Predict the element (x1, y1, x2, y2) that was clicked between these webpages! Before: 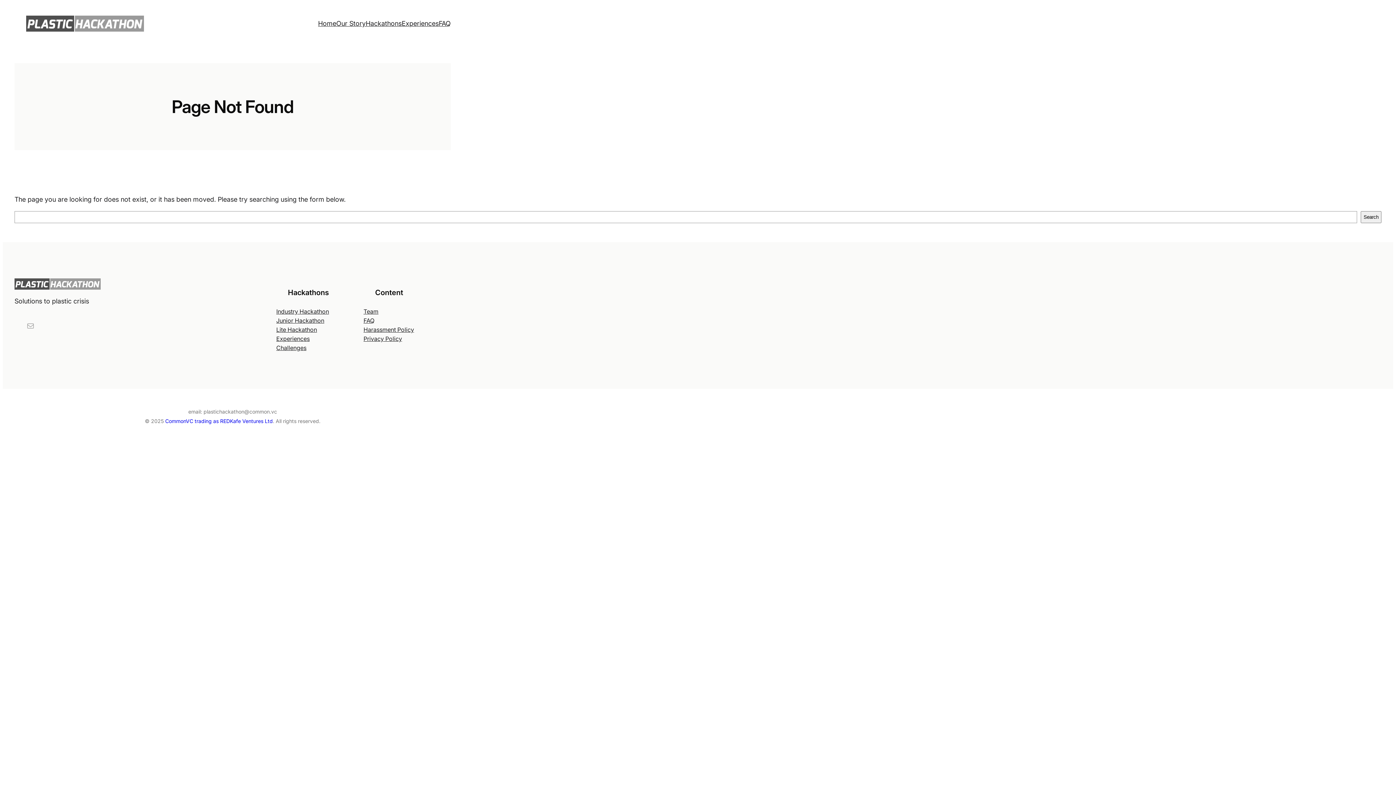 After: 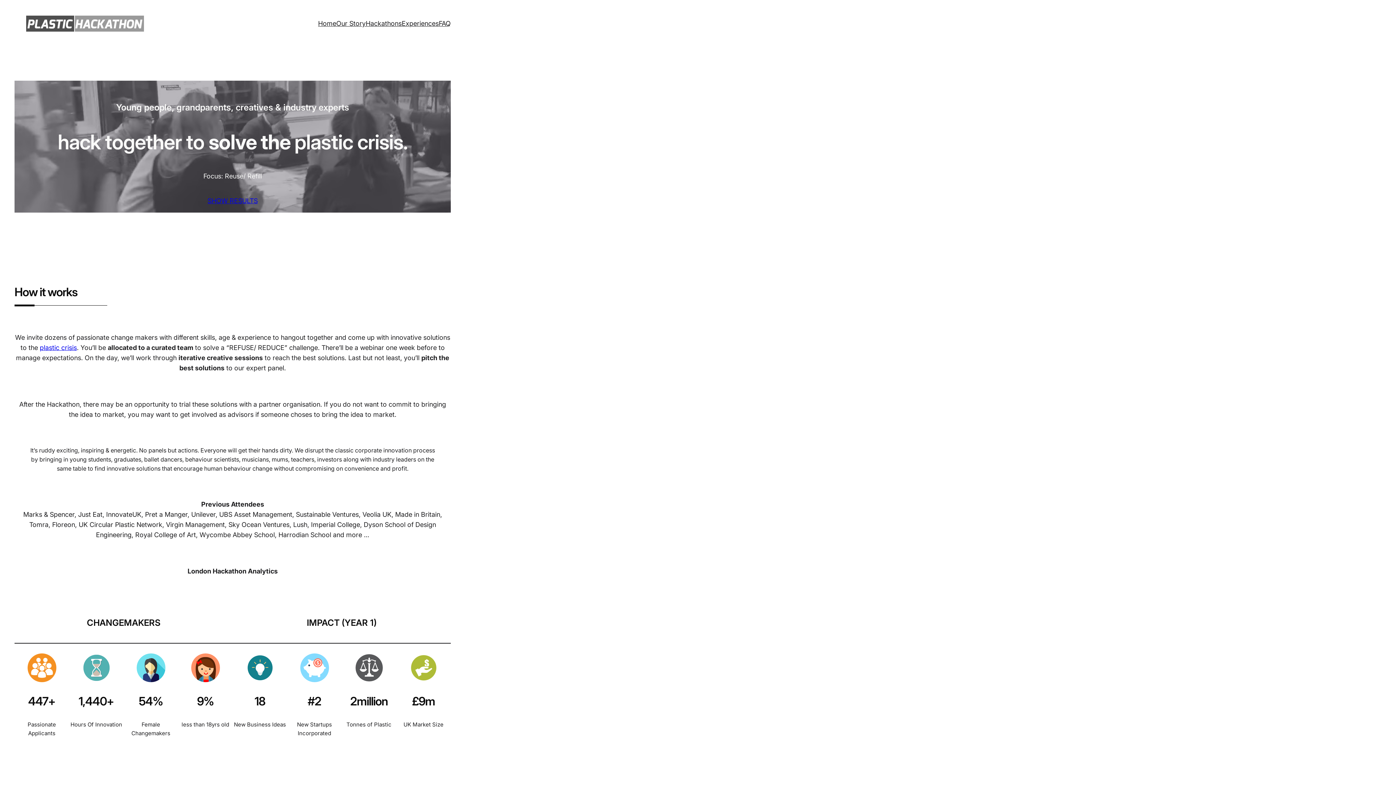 Action: bbox: (14, 278, 100, 289)